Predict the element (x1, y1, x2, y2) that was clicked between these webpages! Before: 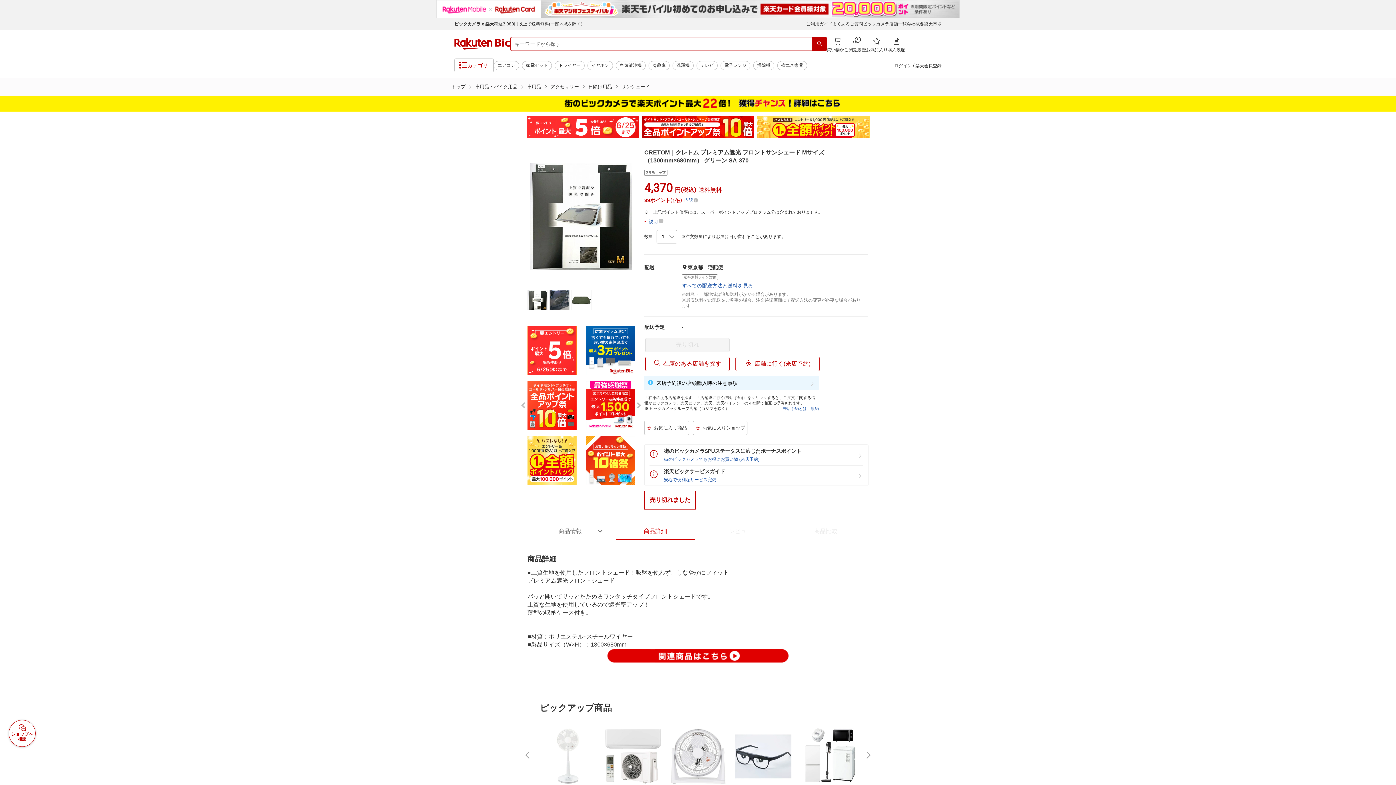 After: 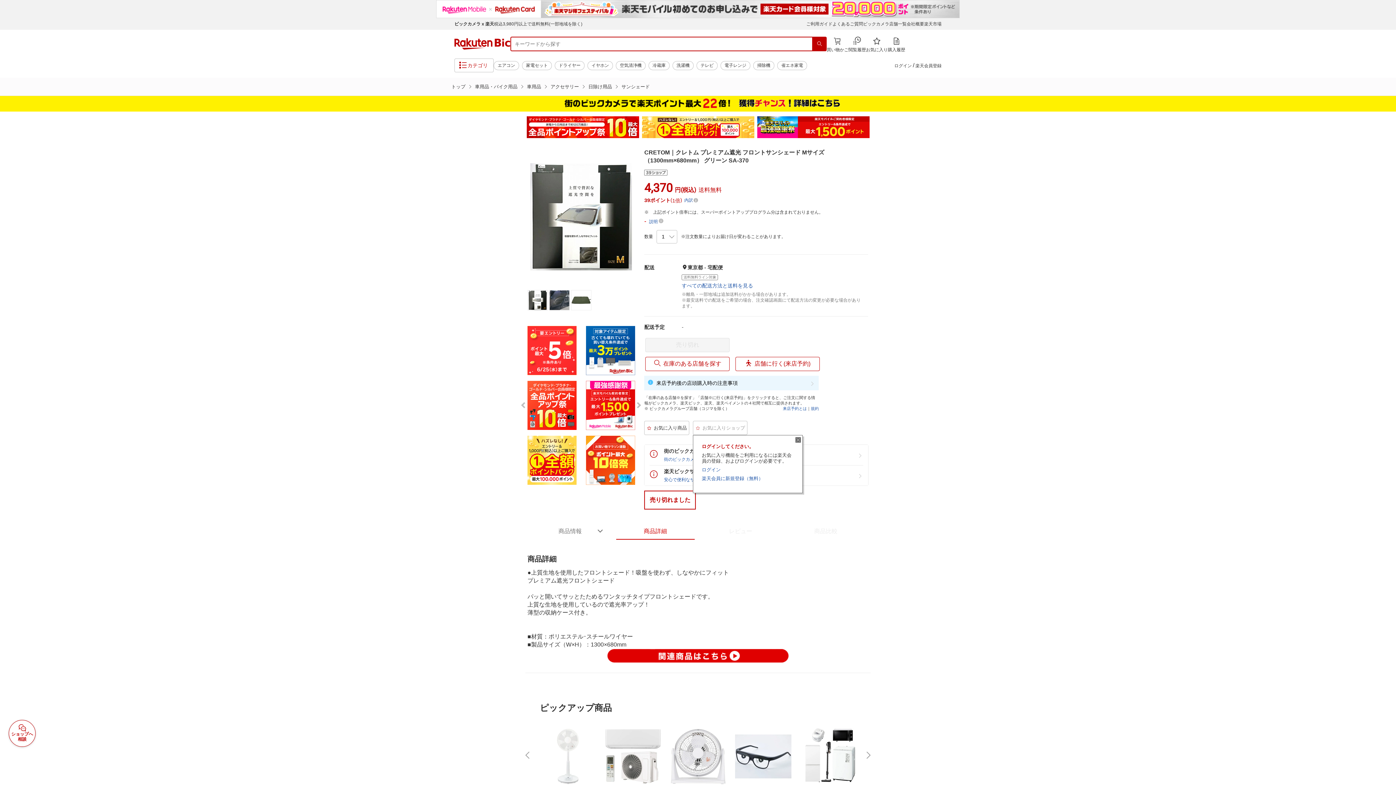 Action: label:   bbox: (693, 421, 747, 434)